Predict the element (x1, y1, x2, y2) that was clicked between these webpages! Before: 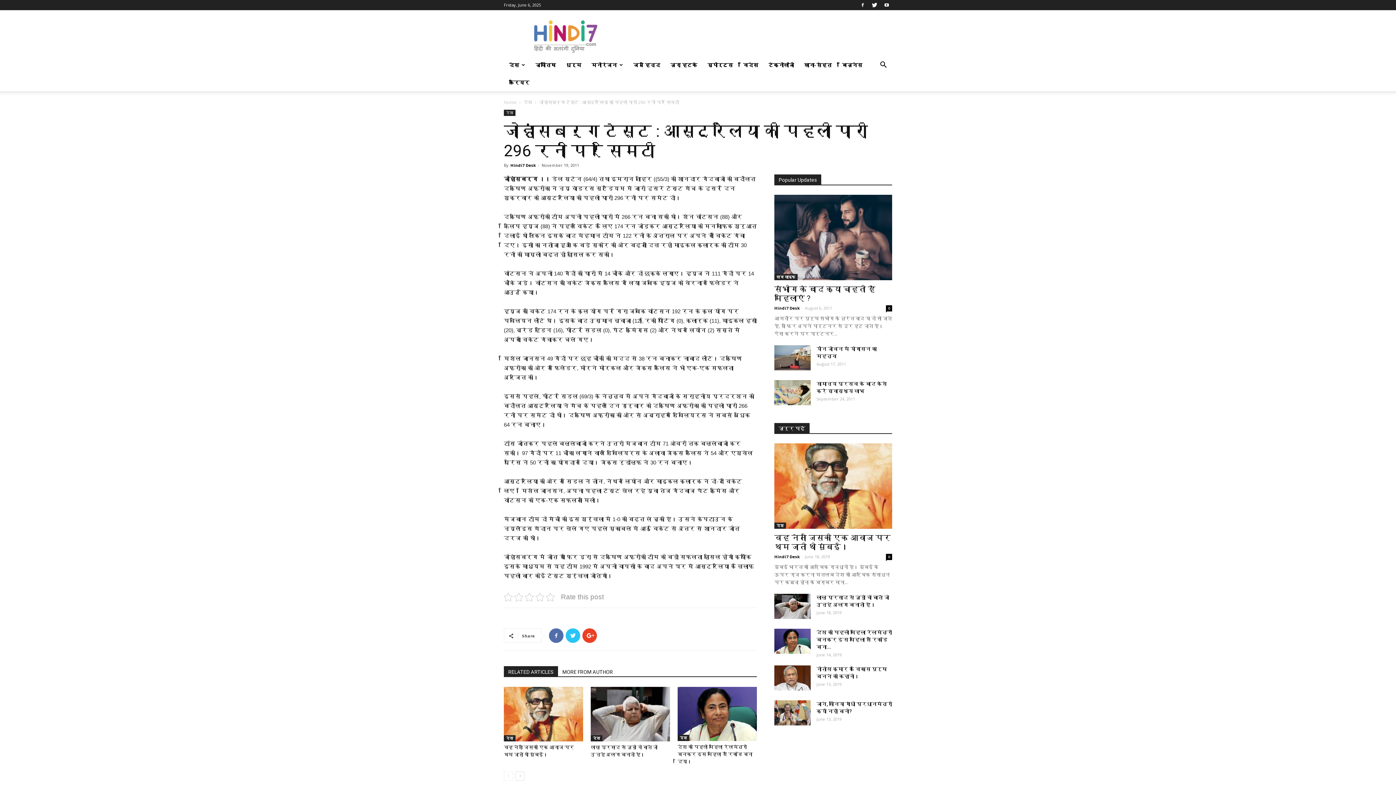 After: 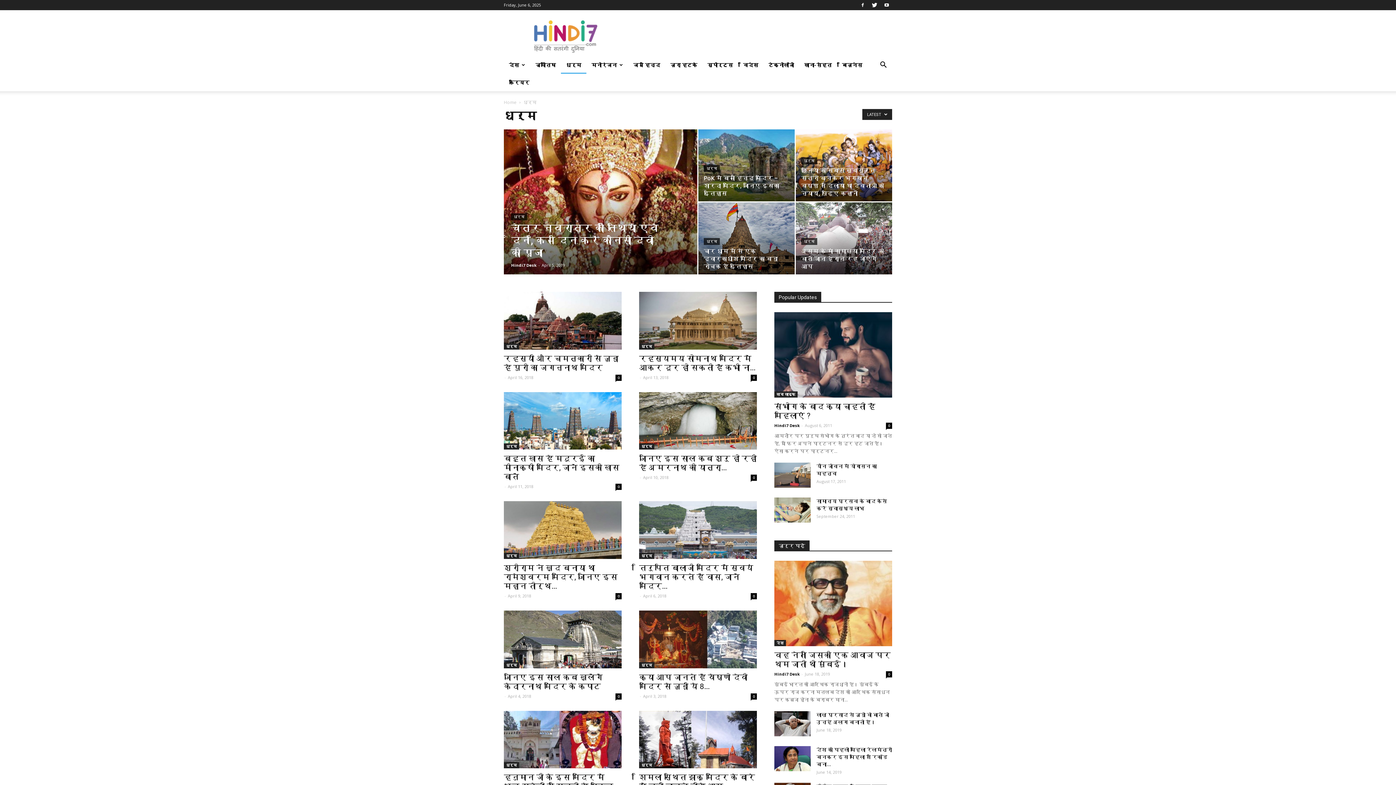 Action: bbox: (561, 56, 586, 73) label: धर्म